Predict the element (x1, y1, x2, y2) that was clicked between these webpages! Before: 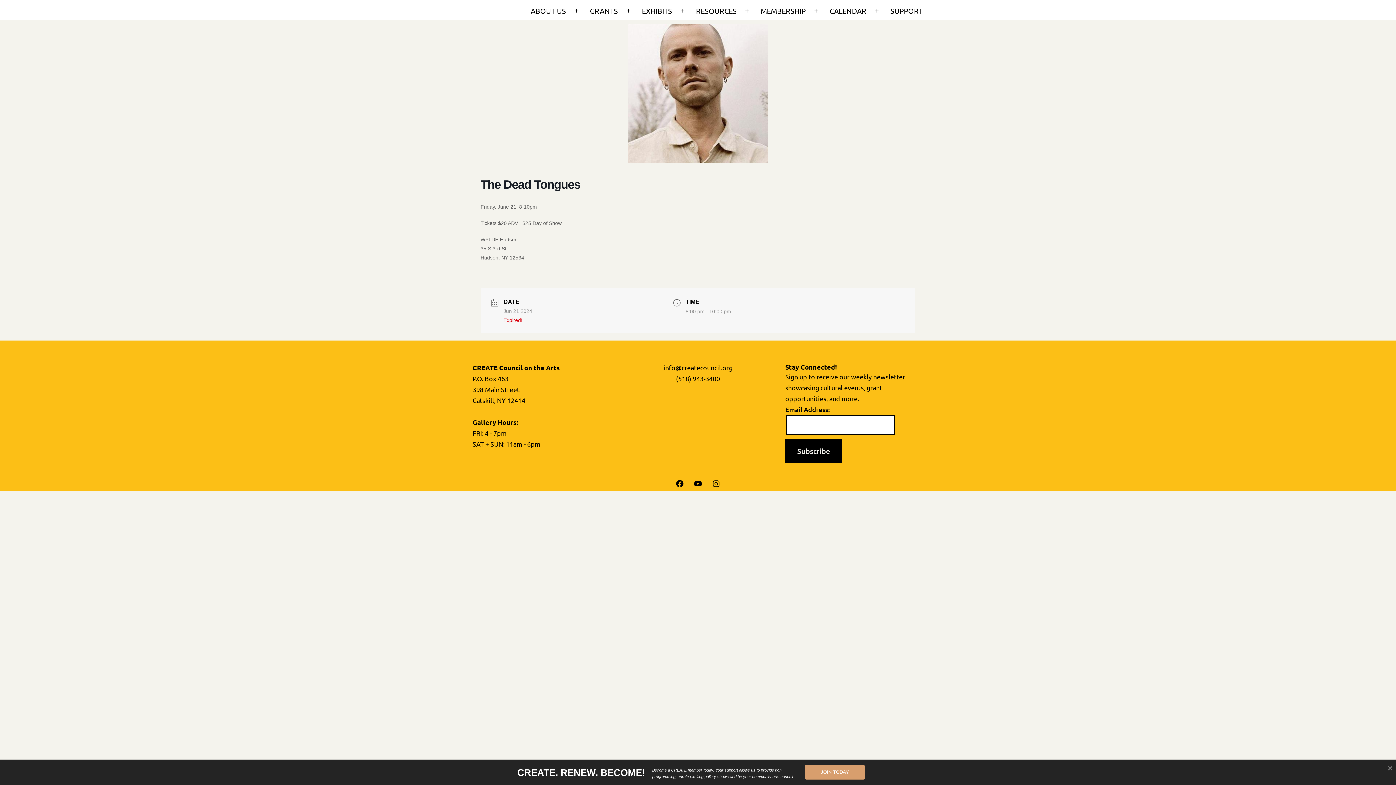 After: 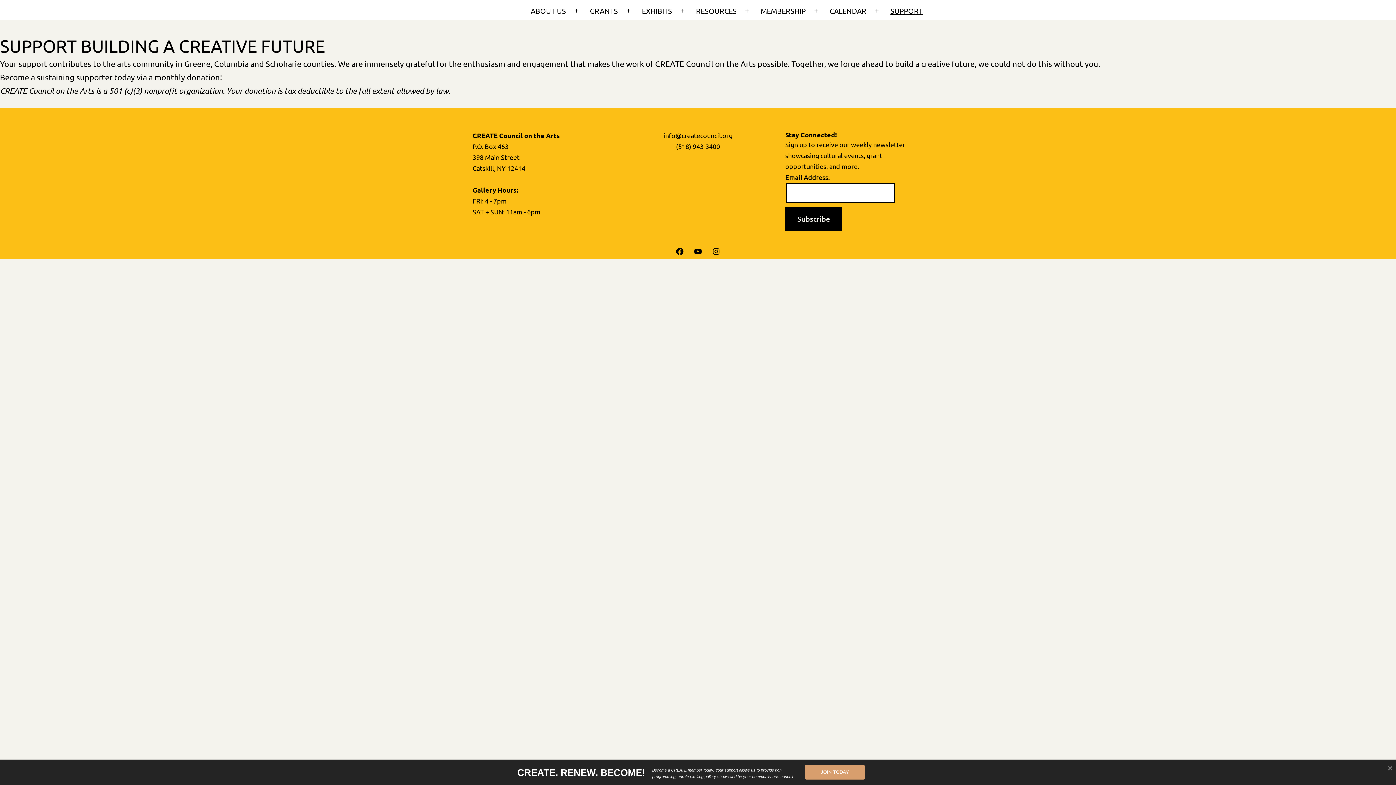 Action: label: SUPPORT bbox: (885, 1, 928, 20)